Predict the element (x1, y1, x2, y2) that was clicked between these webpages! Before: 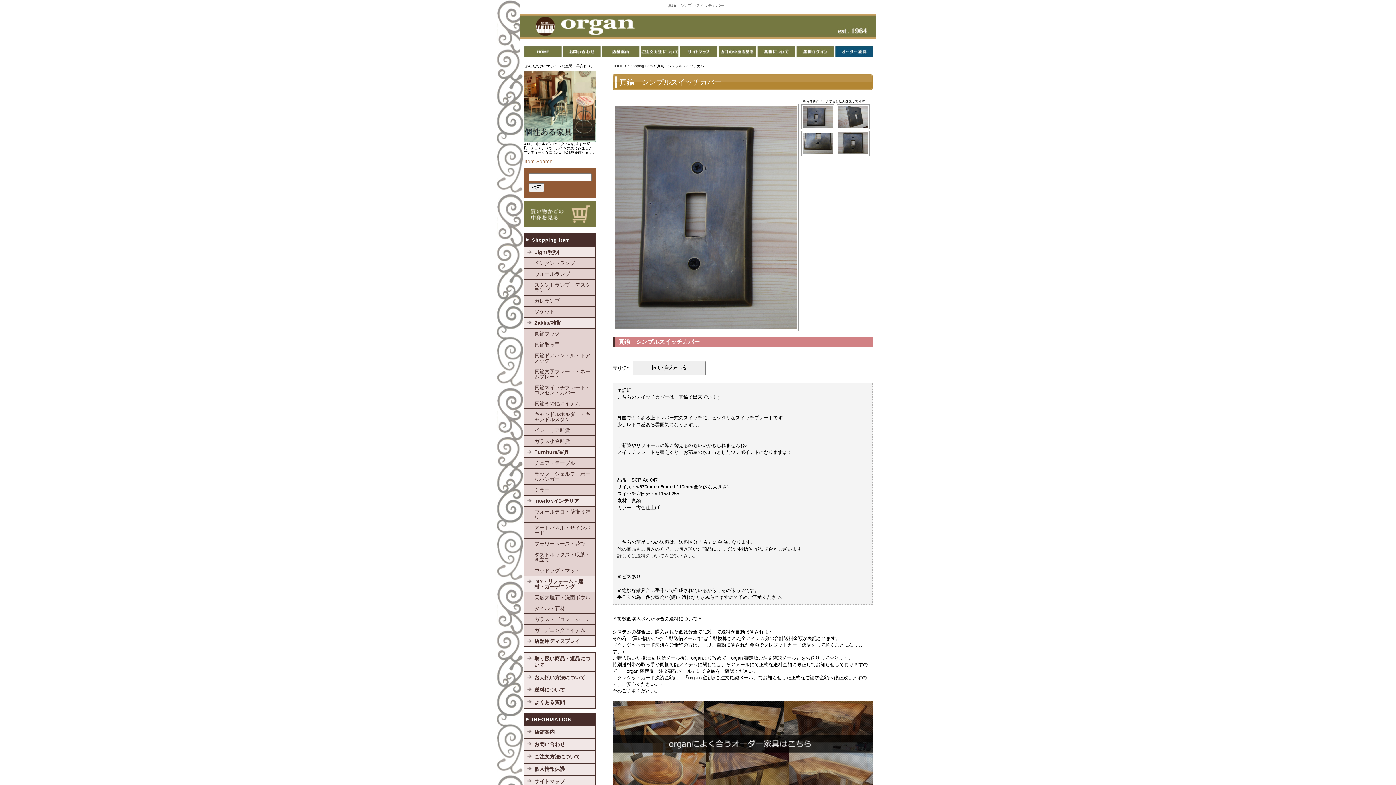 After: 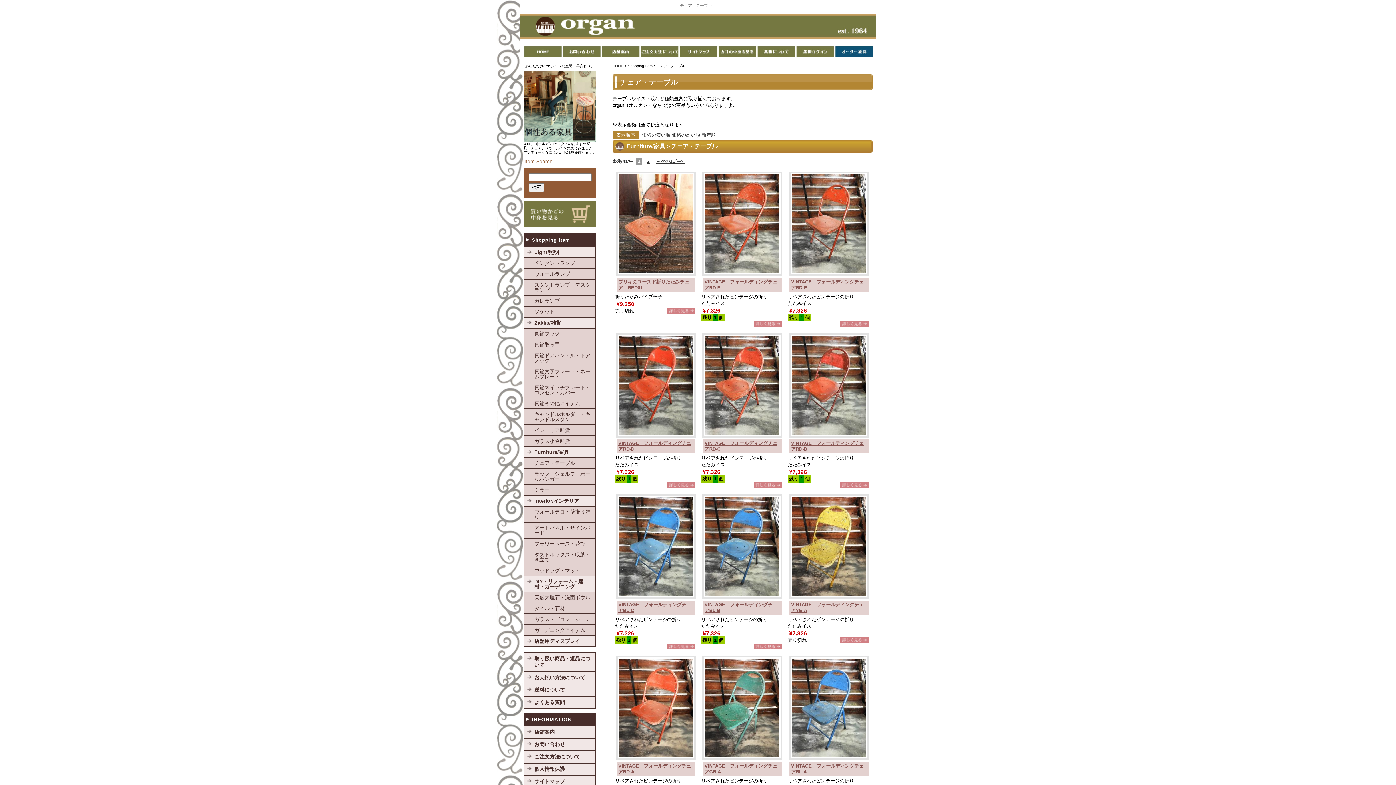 Action: bbox: (524, 458, 595, 468) label: チェア・テーブル